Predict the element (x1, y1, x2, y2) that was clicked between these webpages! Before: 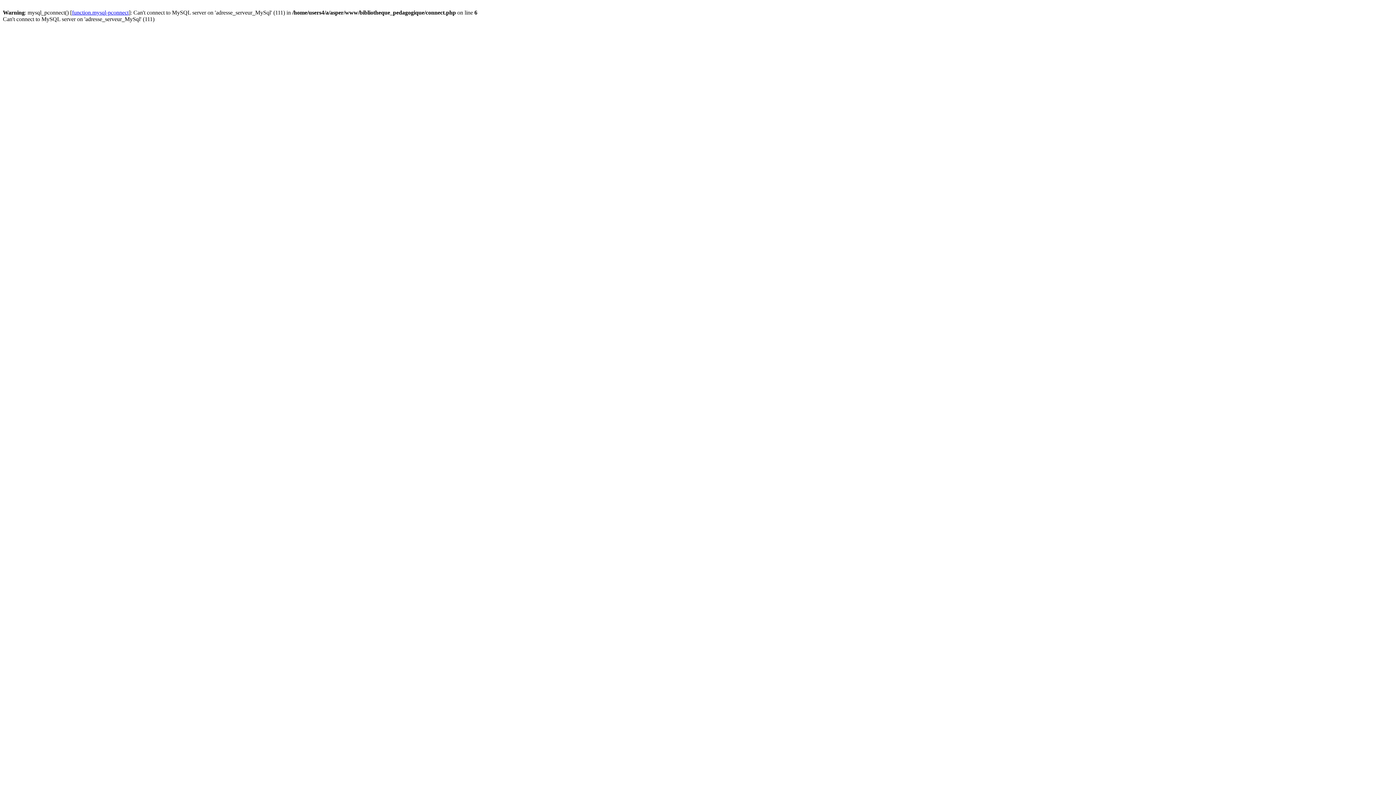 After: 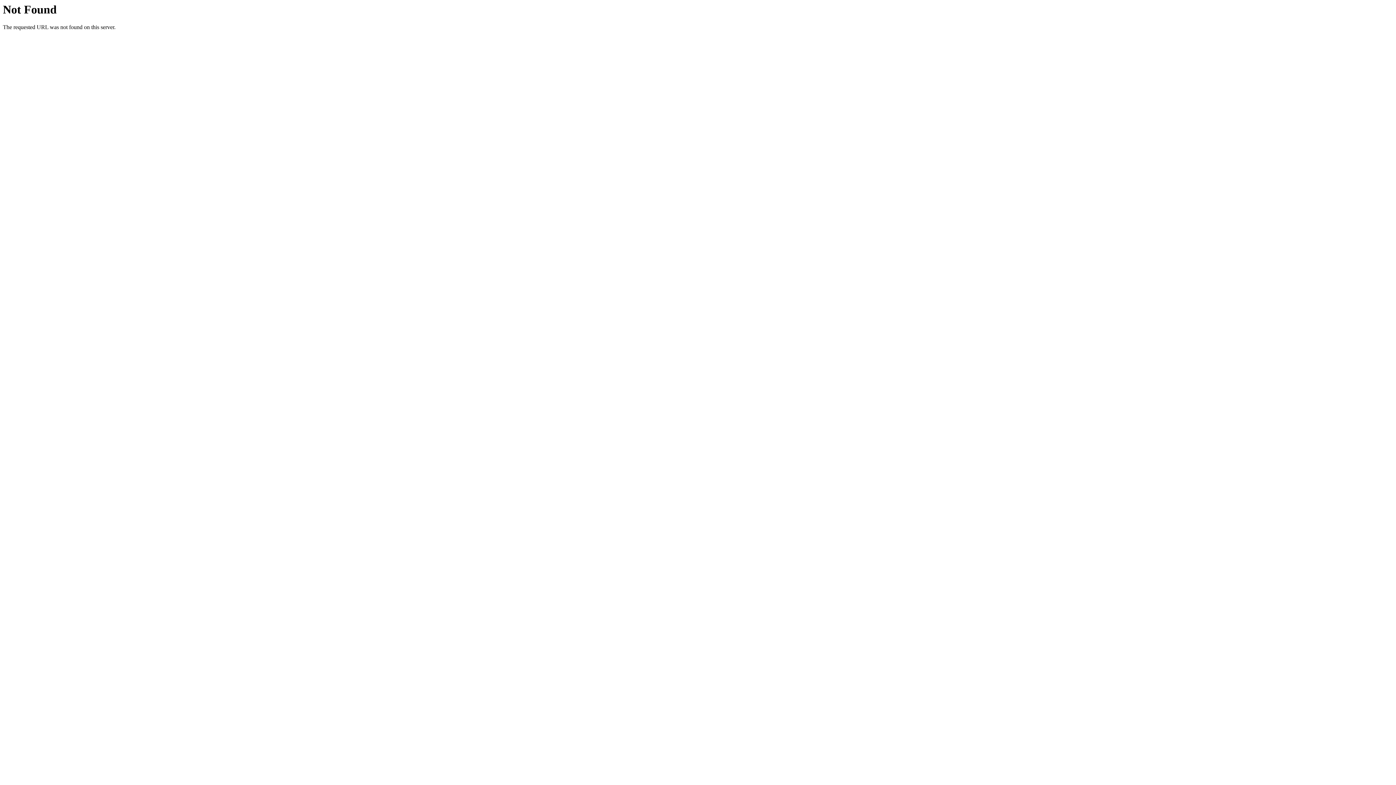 Action: label: function.mysql-pconnect bbox: (72, 9, 128, 15)